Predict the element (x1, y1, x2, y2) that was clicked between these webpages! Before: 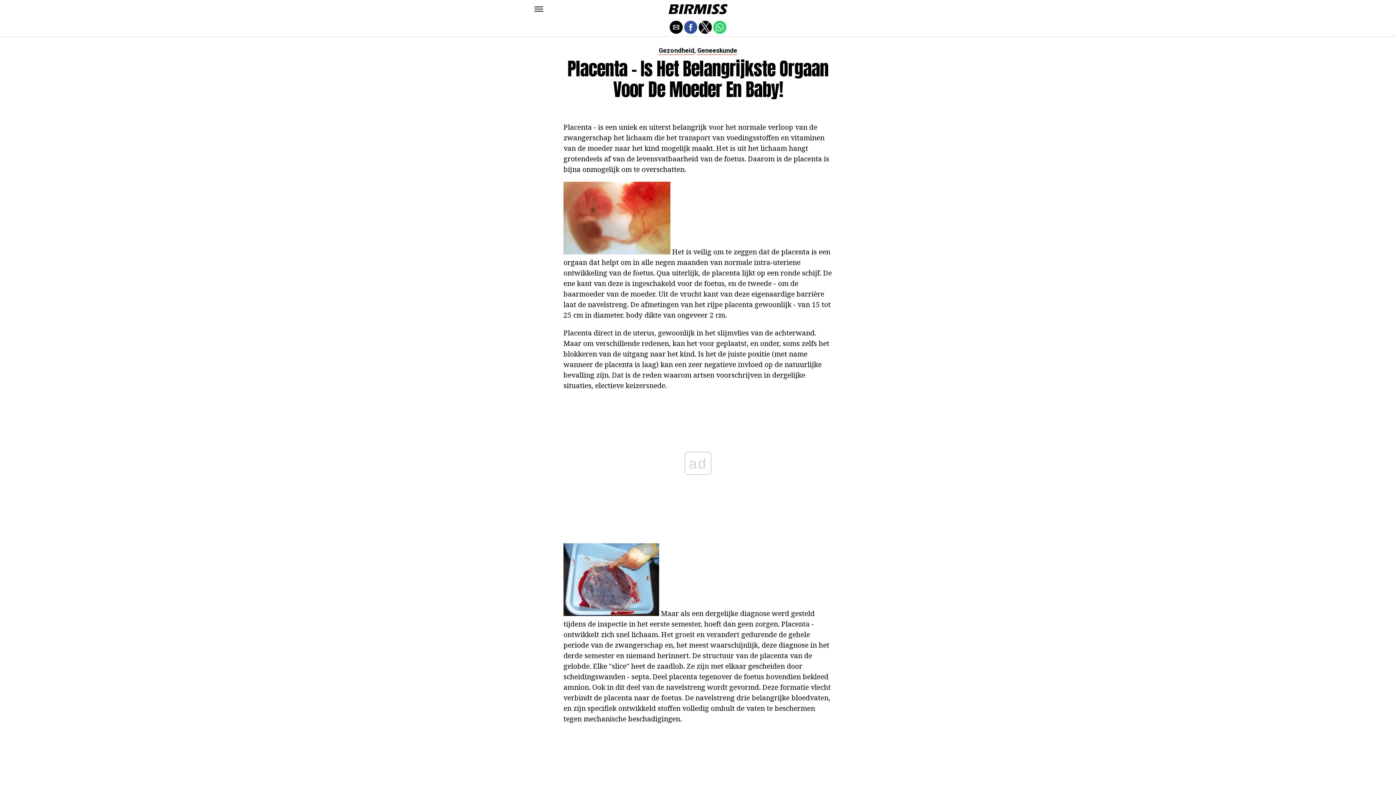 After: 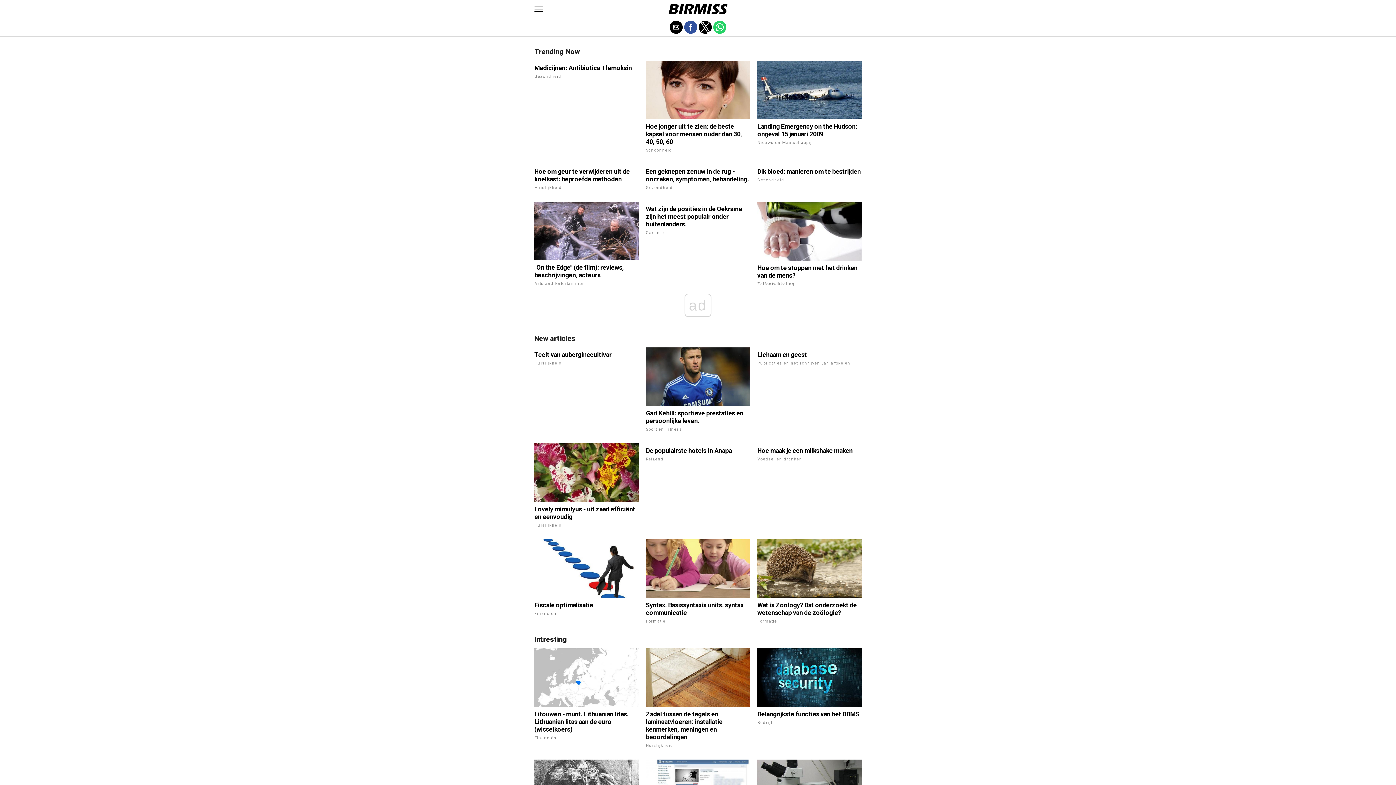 Action: bbox: (666, 9, 730, 16)